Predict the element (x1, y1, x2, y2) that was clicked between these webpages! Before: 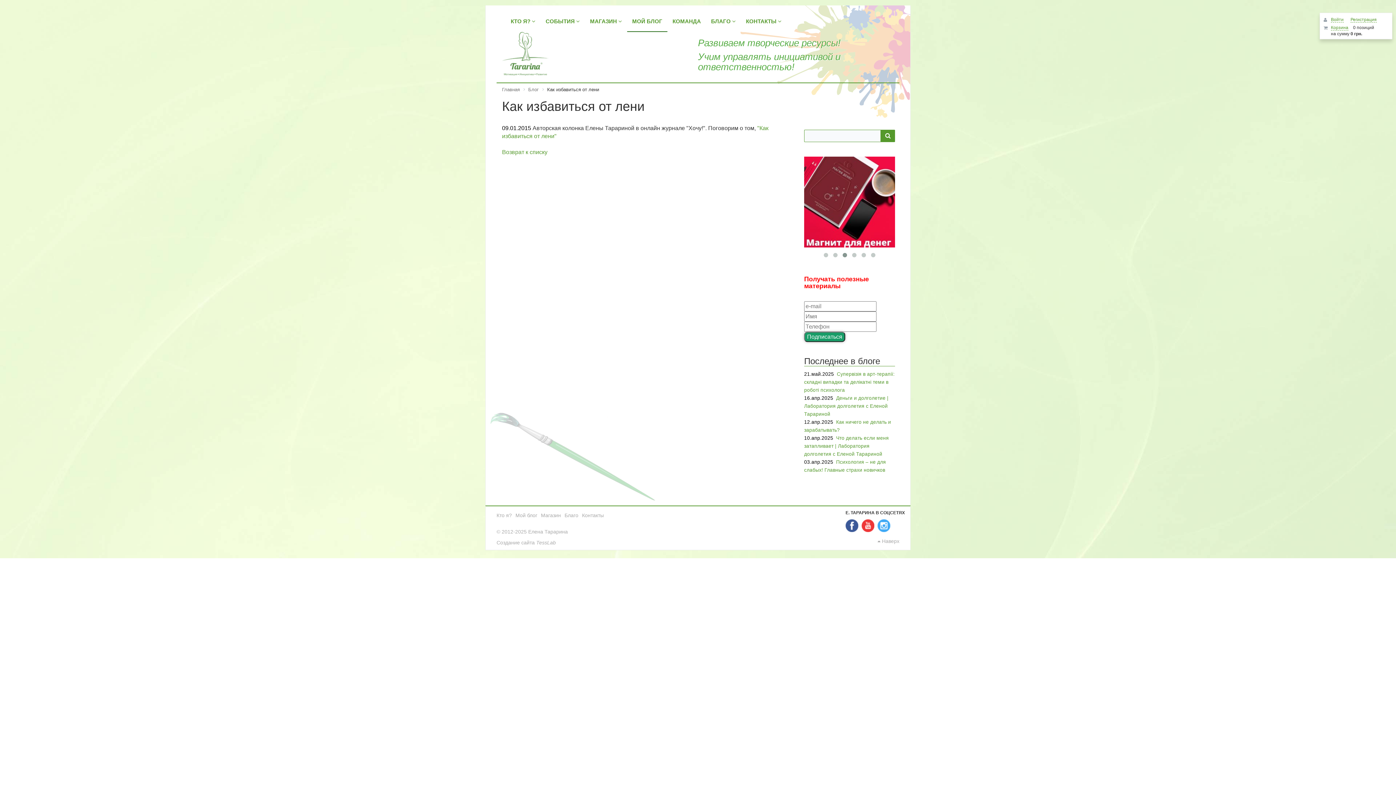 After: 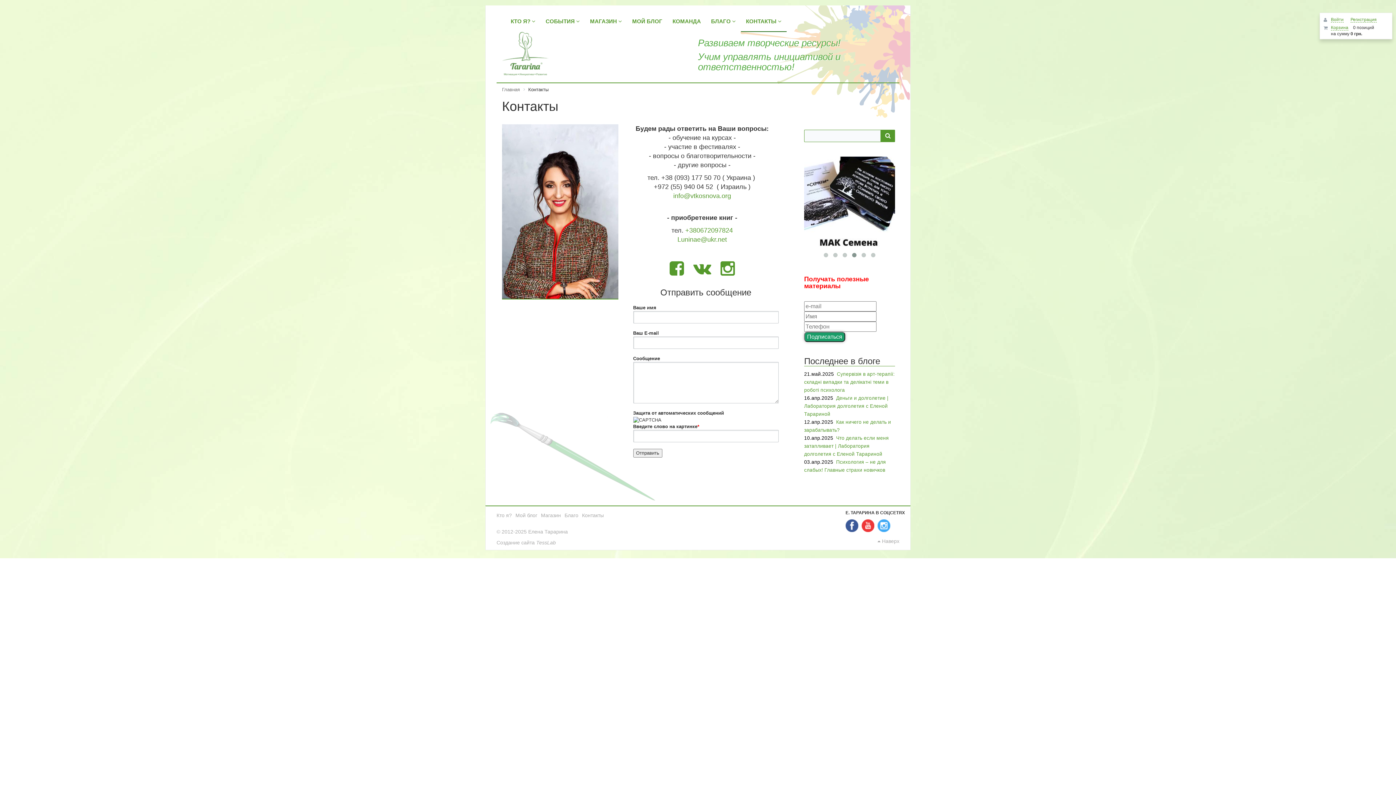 Action: bbox: (582, 512, 604, 518) label: Контакты